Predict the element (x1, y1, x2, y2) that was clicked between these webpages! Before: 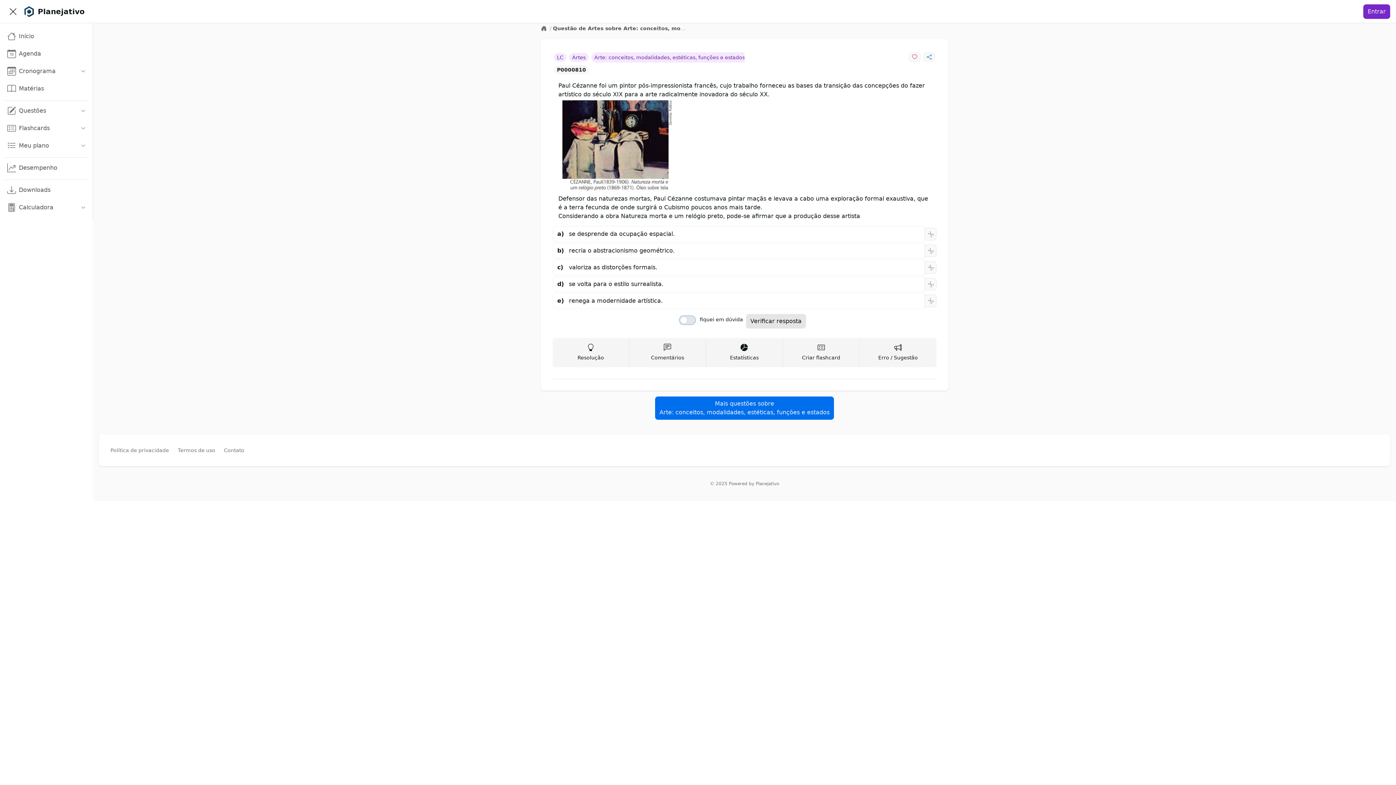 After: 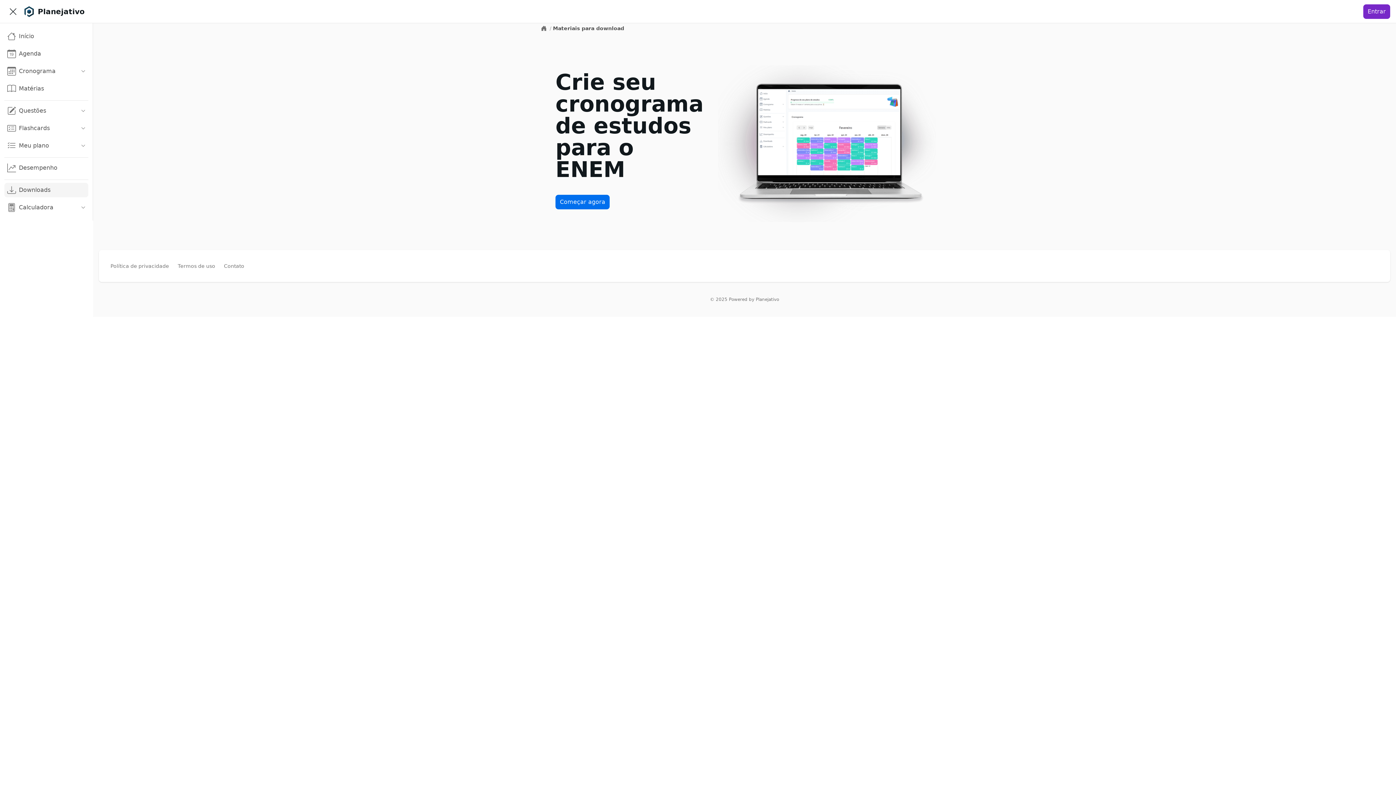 Action: bbox: (4, 182, 88, 197) label: Downloads